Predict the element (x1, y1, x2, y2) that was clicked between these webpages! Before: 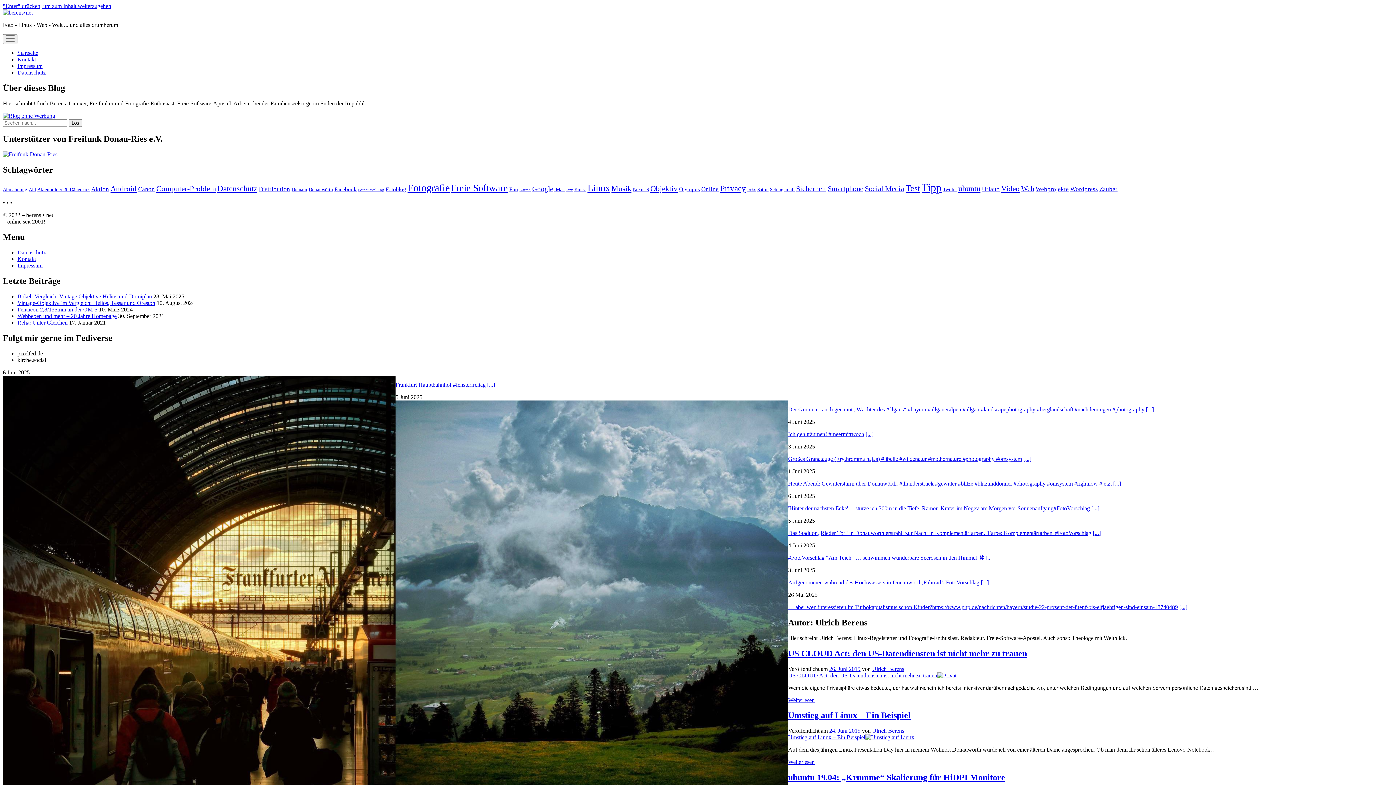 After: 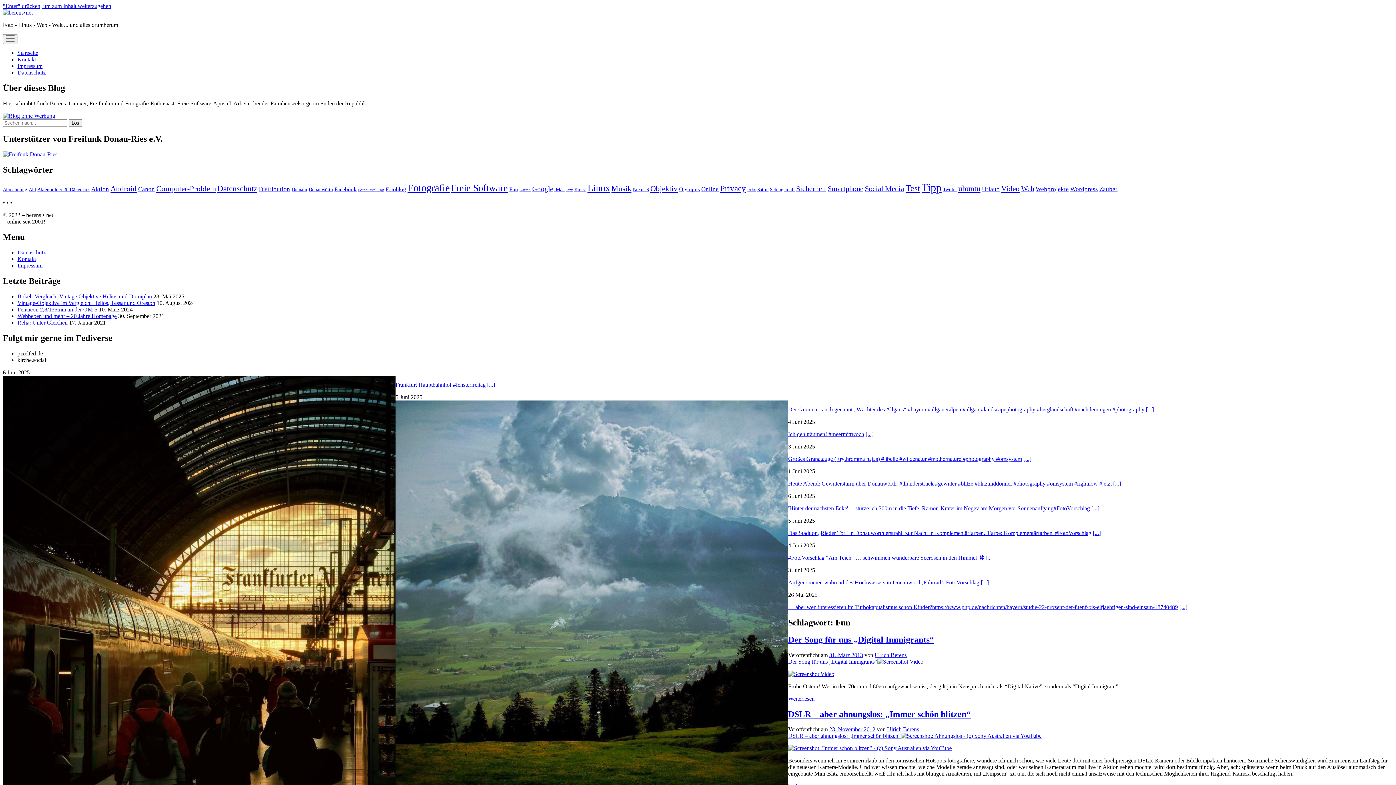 Action: label: Fun (4 Einträge) bbox: (509, 186, 518, 192)